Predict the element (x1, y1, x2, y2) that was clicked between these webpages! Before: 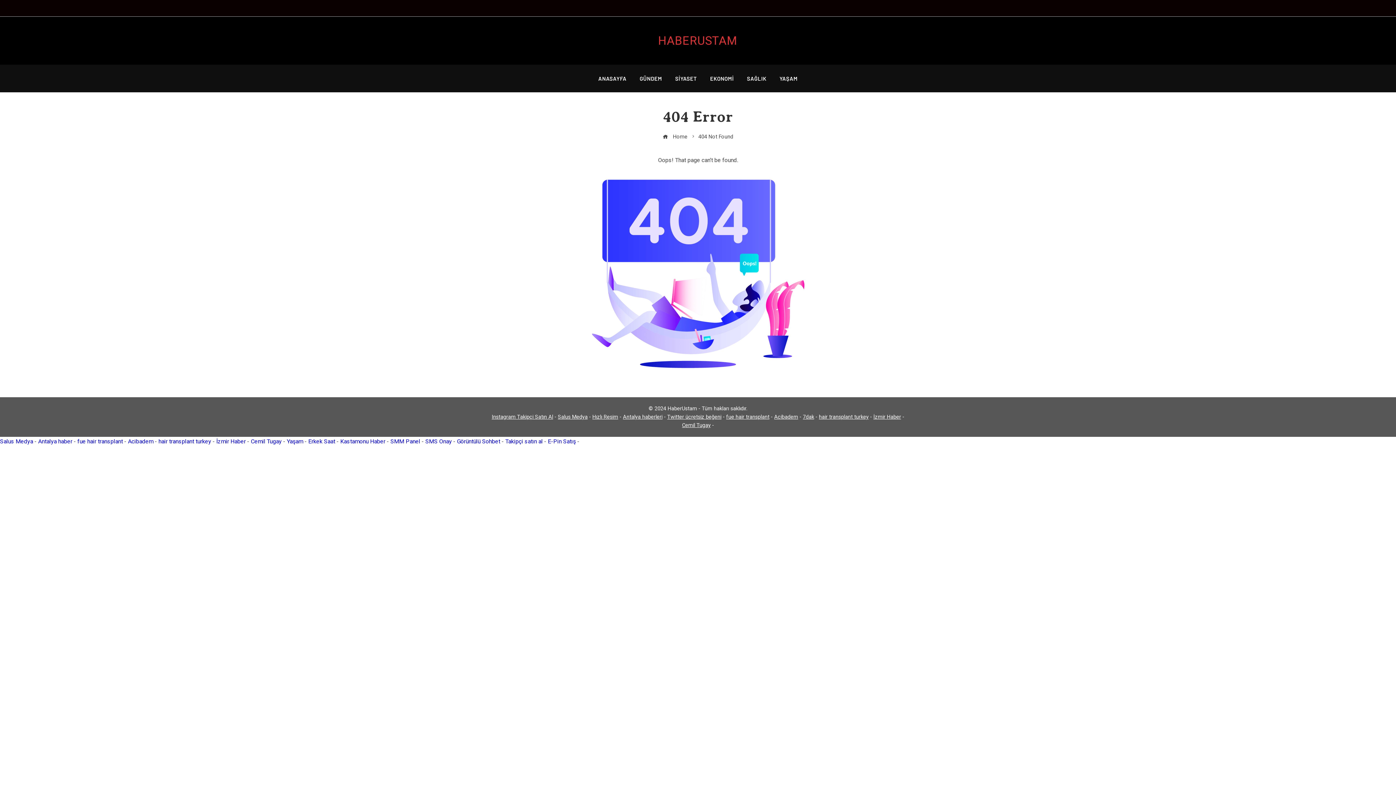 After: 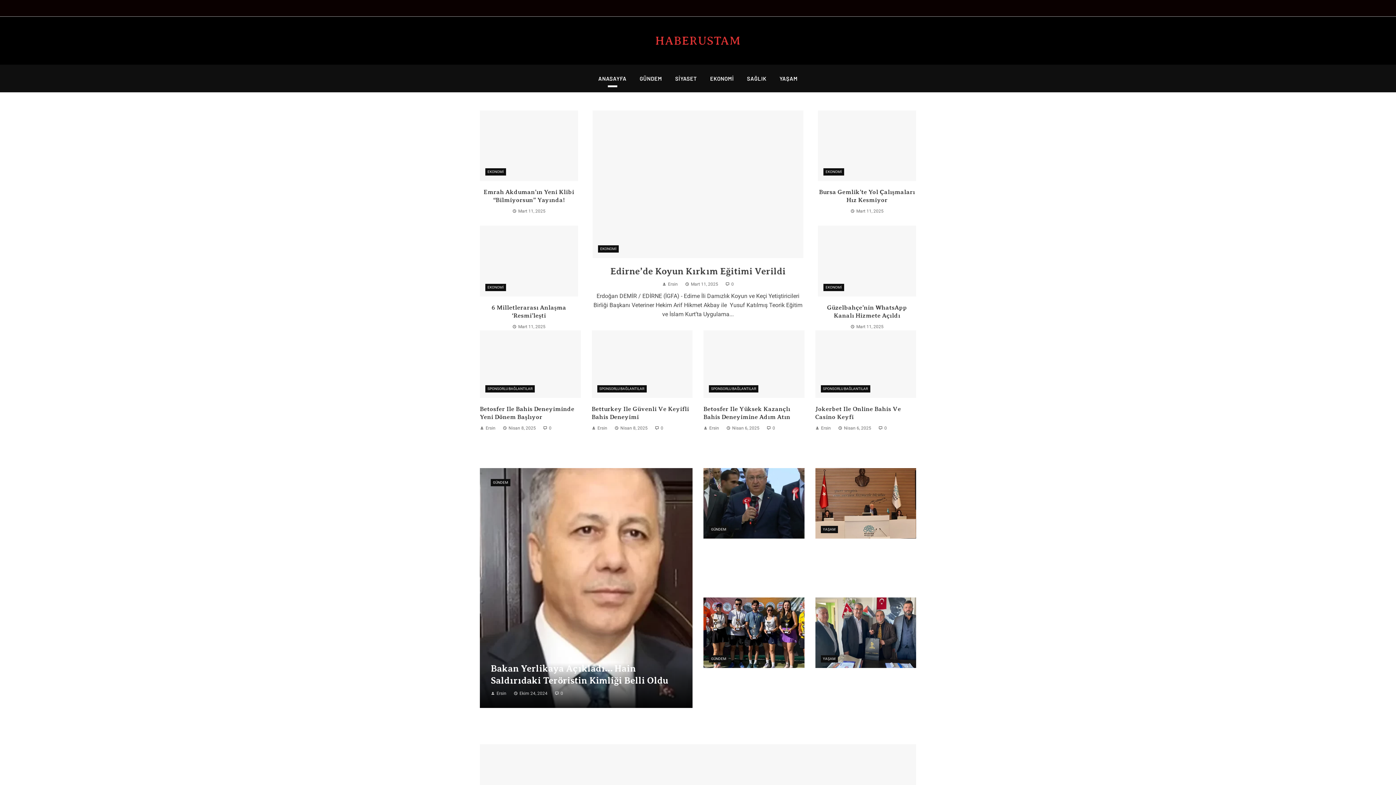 Action: bbox: (662, 133, 687, 140) label:  Home